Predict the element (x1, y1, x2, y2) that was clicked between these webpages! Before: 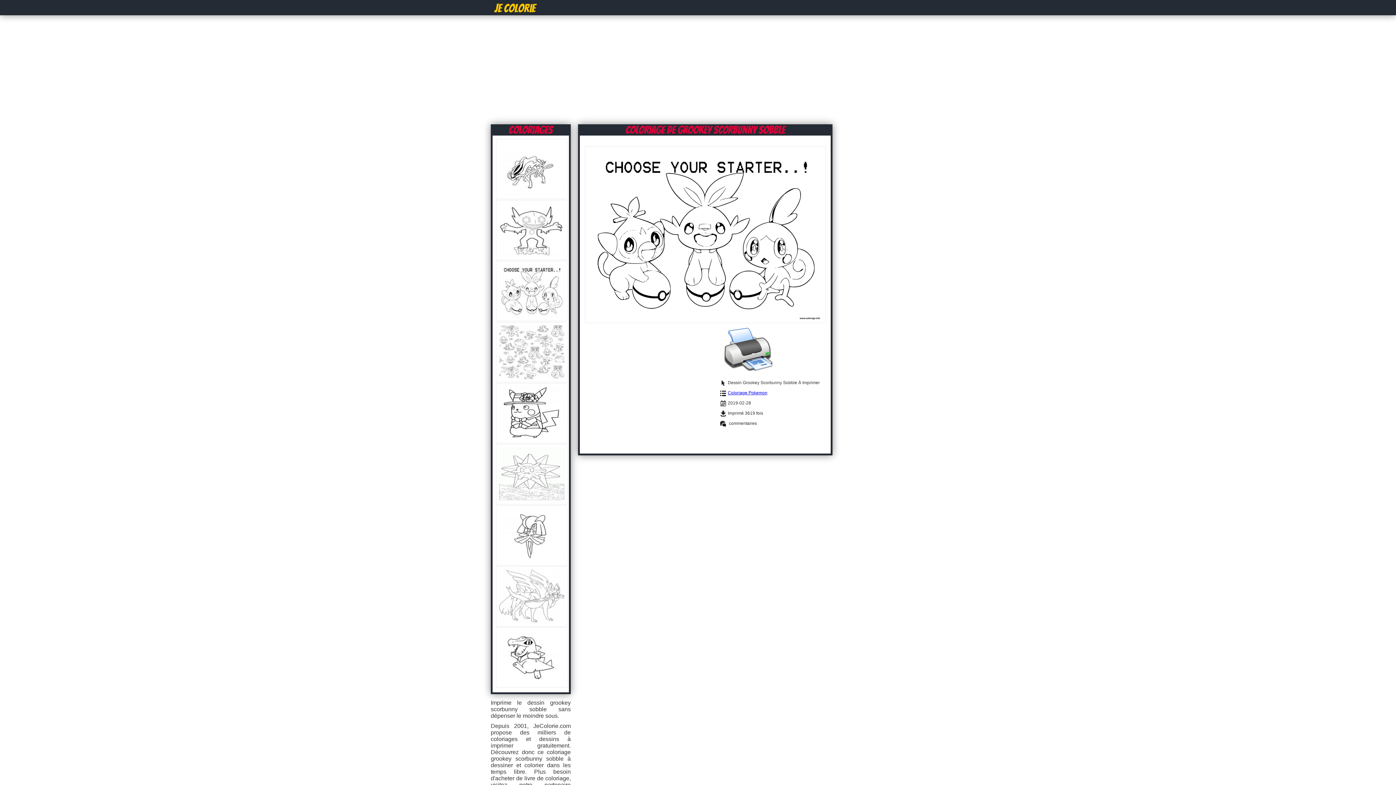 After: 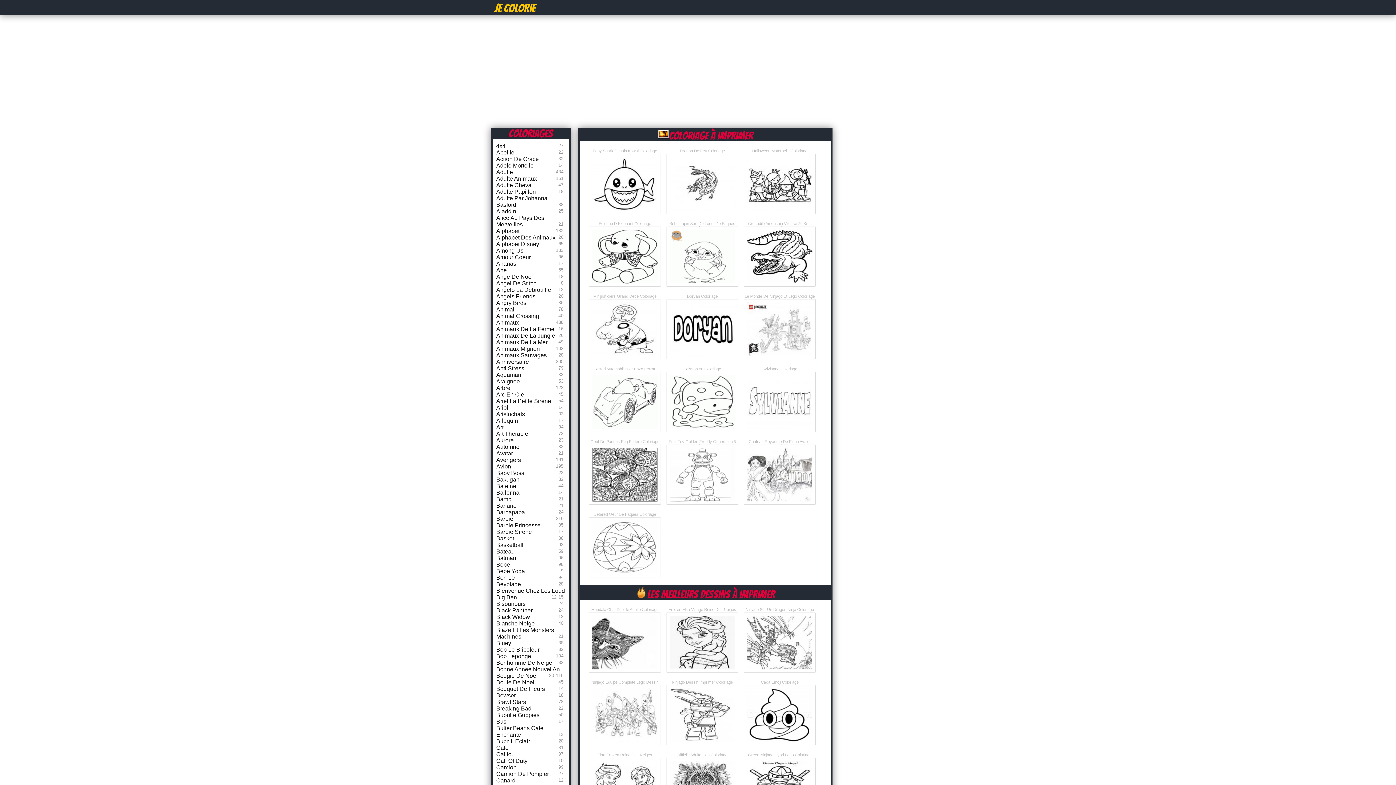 Action: bbox: (494, 2, 563, 14) label: Je Colorie